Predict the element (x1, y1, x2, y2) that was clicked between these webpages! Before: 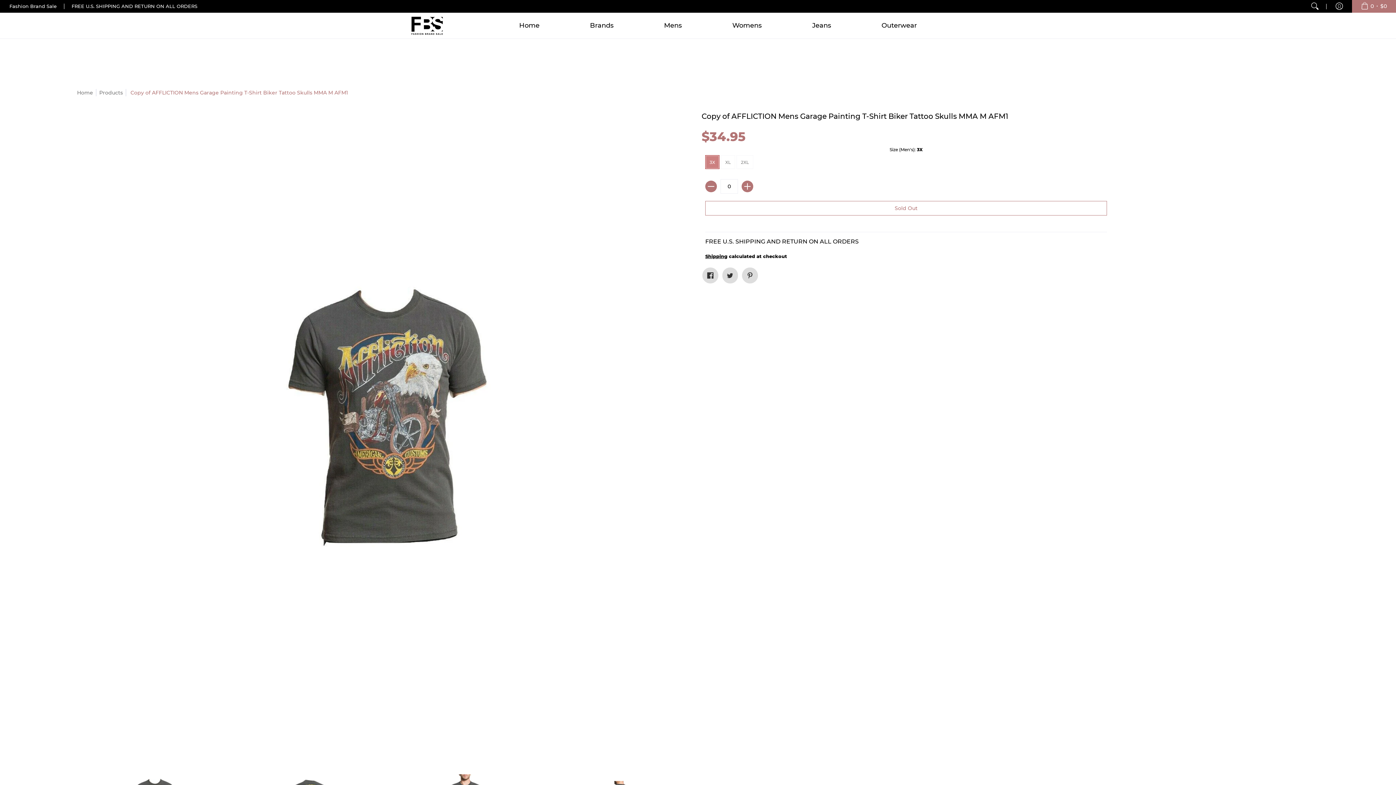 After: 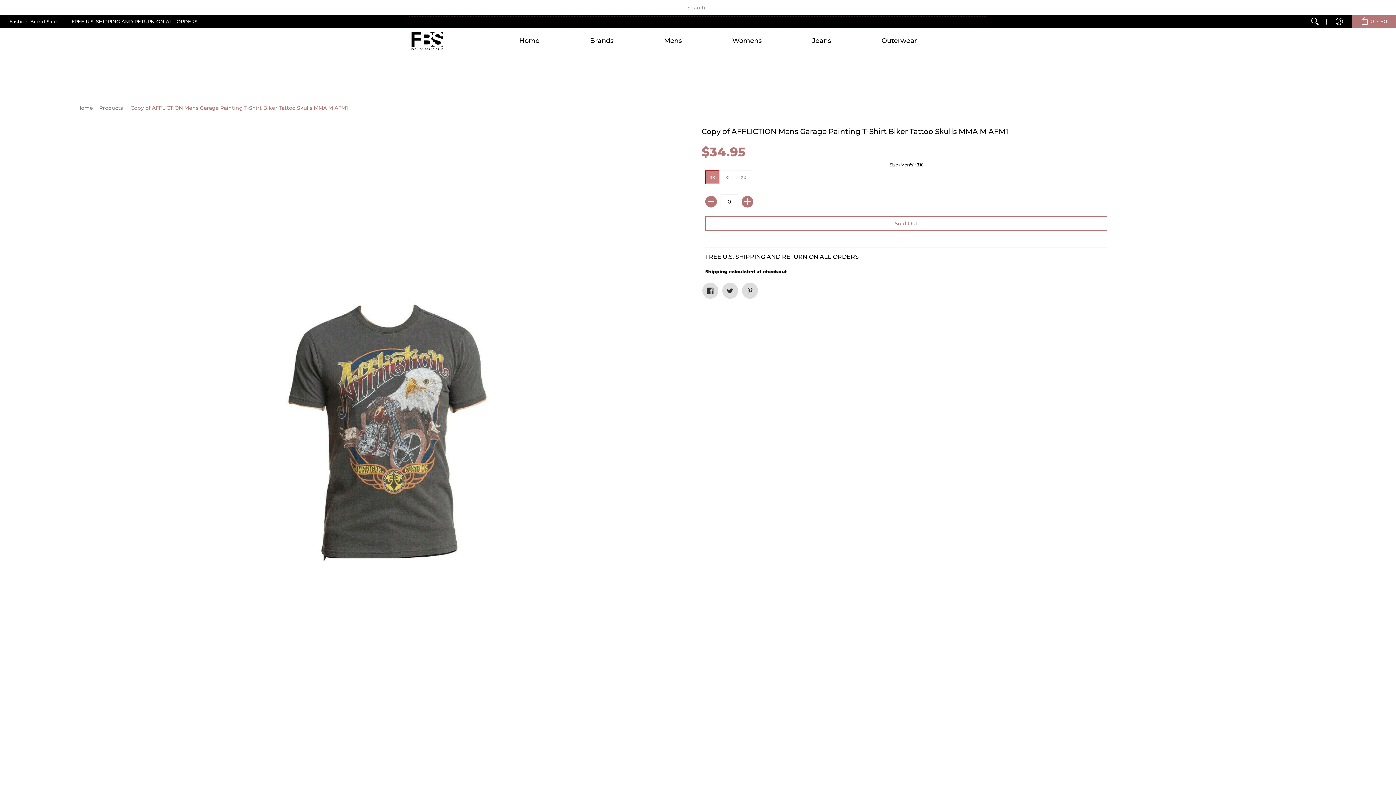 Action: bbox: (1309, 0, 1321, 12) label: Search